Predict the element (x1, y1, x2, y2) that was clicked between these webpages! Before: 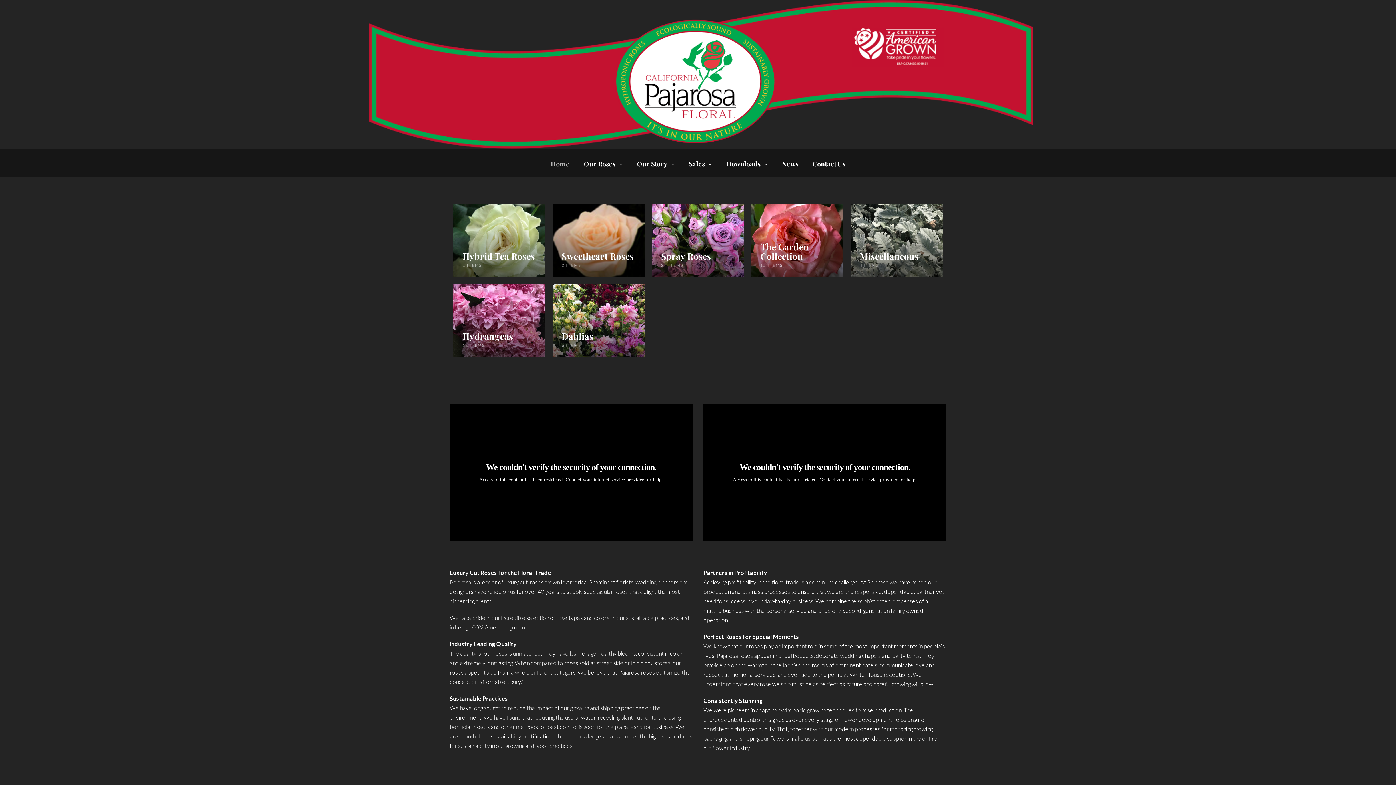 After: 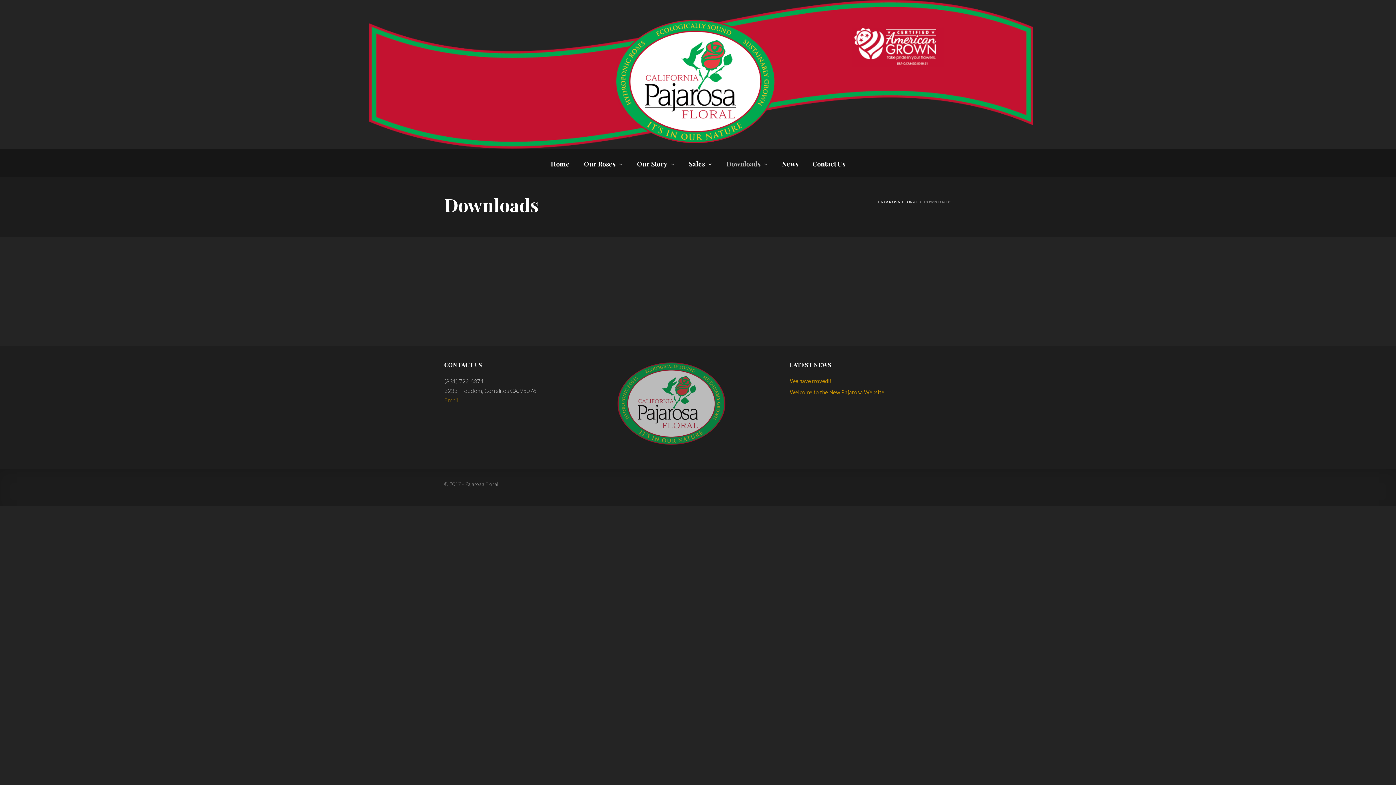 Action: bbox: (719, 159, 774, 168) label: Downloads